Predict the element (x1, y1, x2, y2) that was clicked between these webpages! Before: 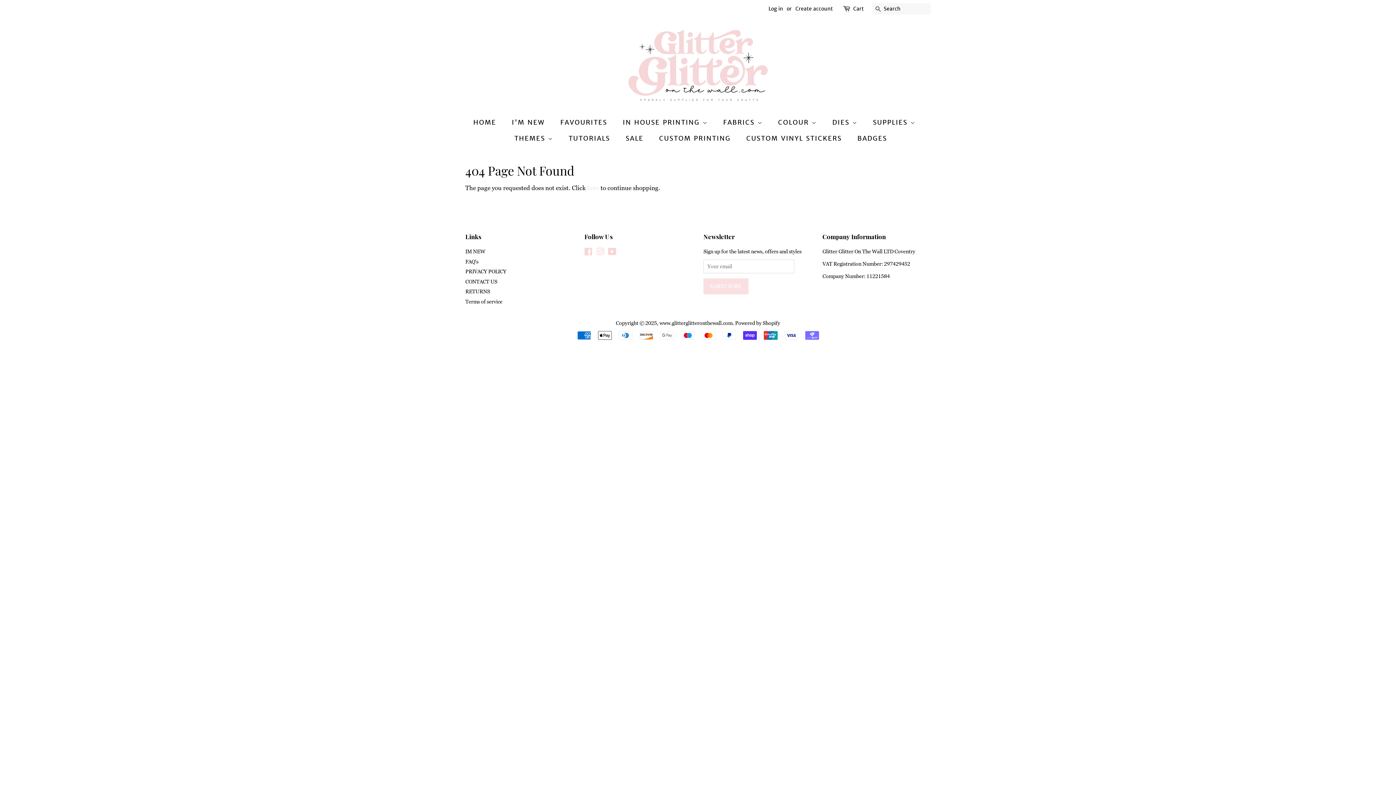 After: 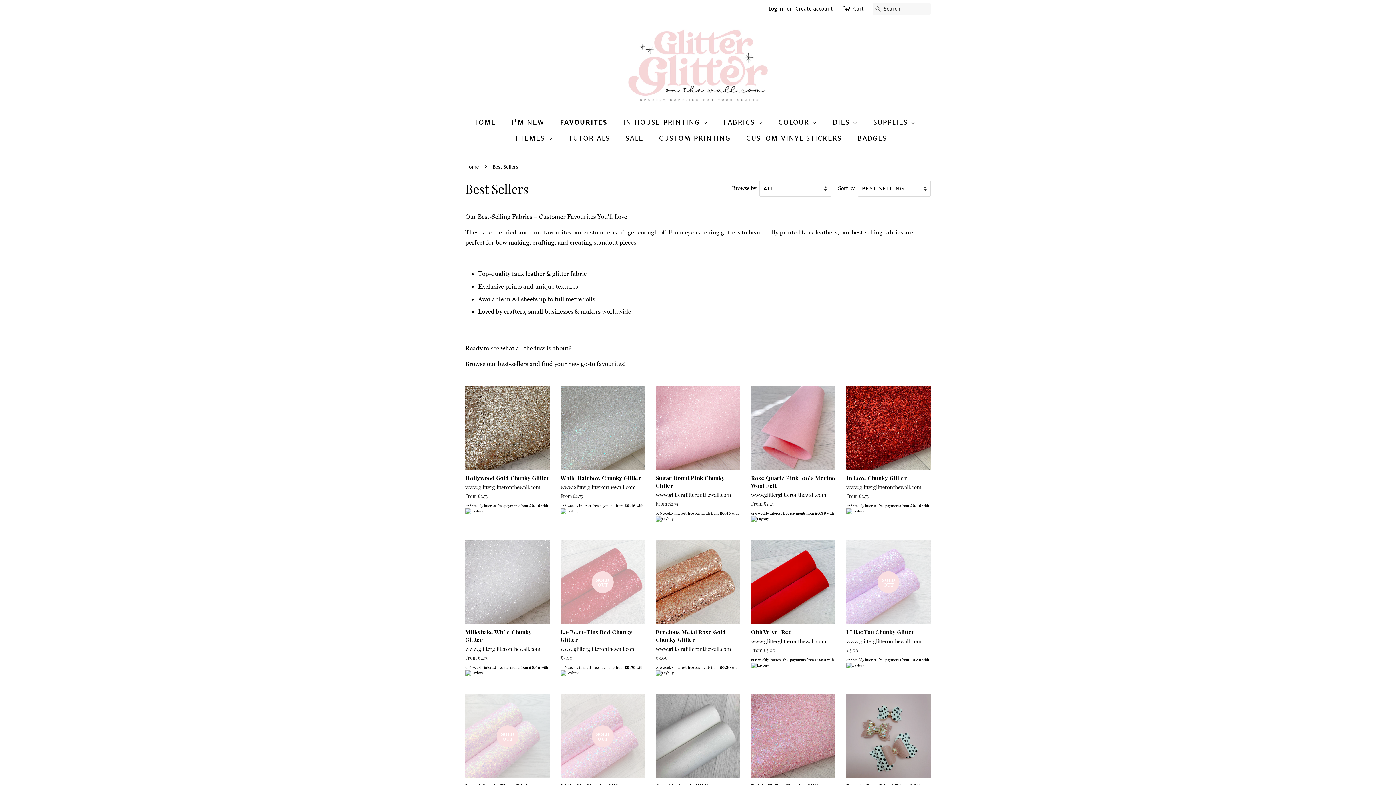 Action: bbox: (555, 114, 614, 130) label: FAVOURITES